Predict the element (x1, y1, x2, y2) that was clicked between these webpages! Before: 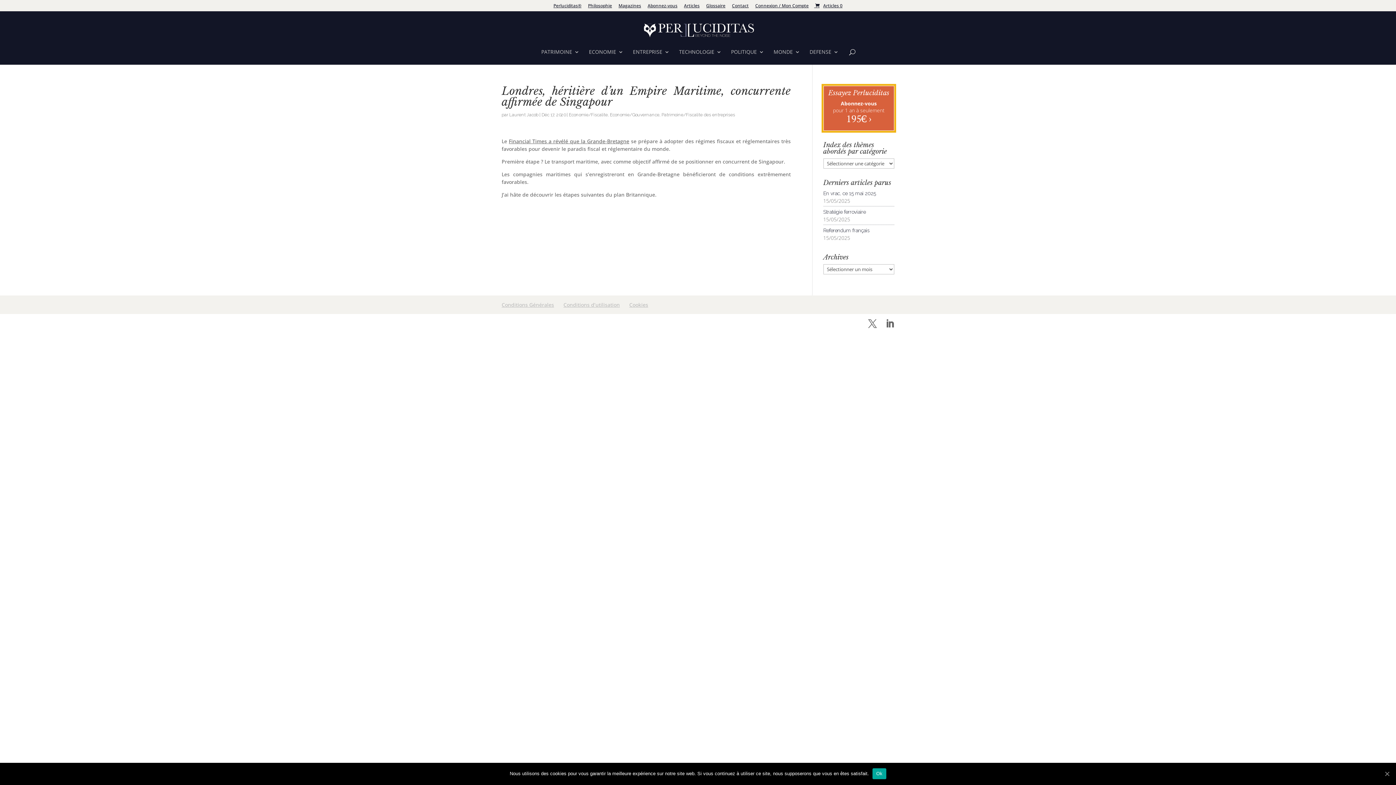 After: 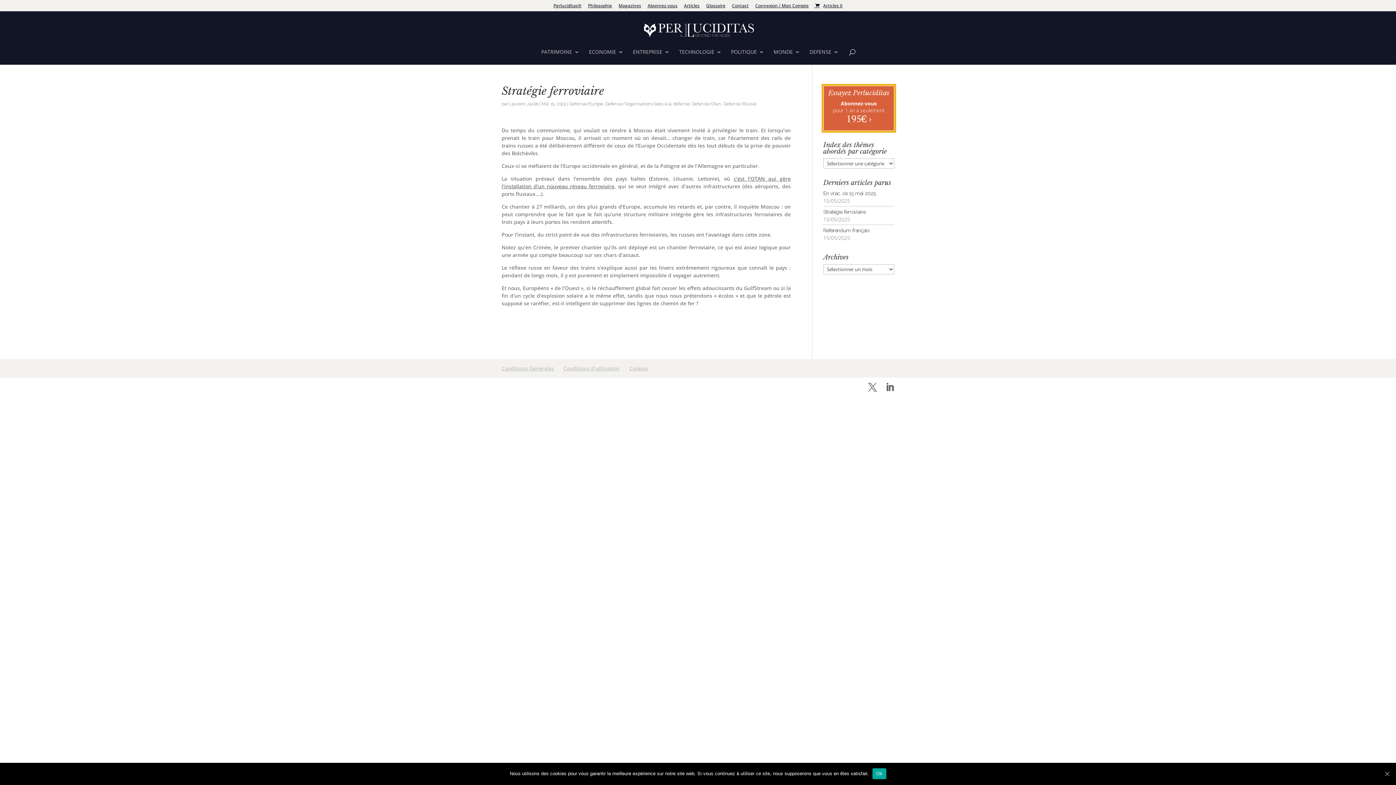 Action: label: Stratégie ferroviaire bbox: (823, 209, 866, 214)